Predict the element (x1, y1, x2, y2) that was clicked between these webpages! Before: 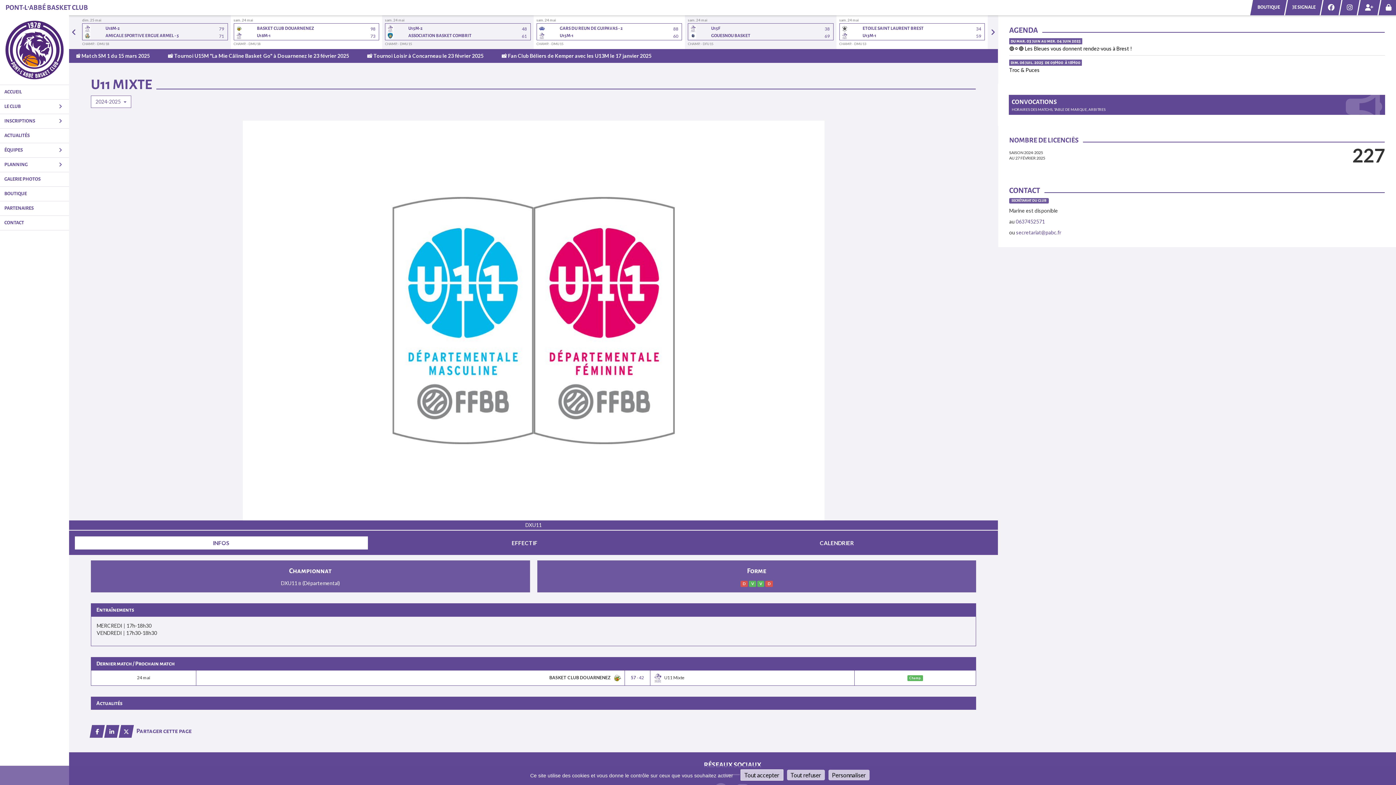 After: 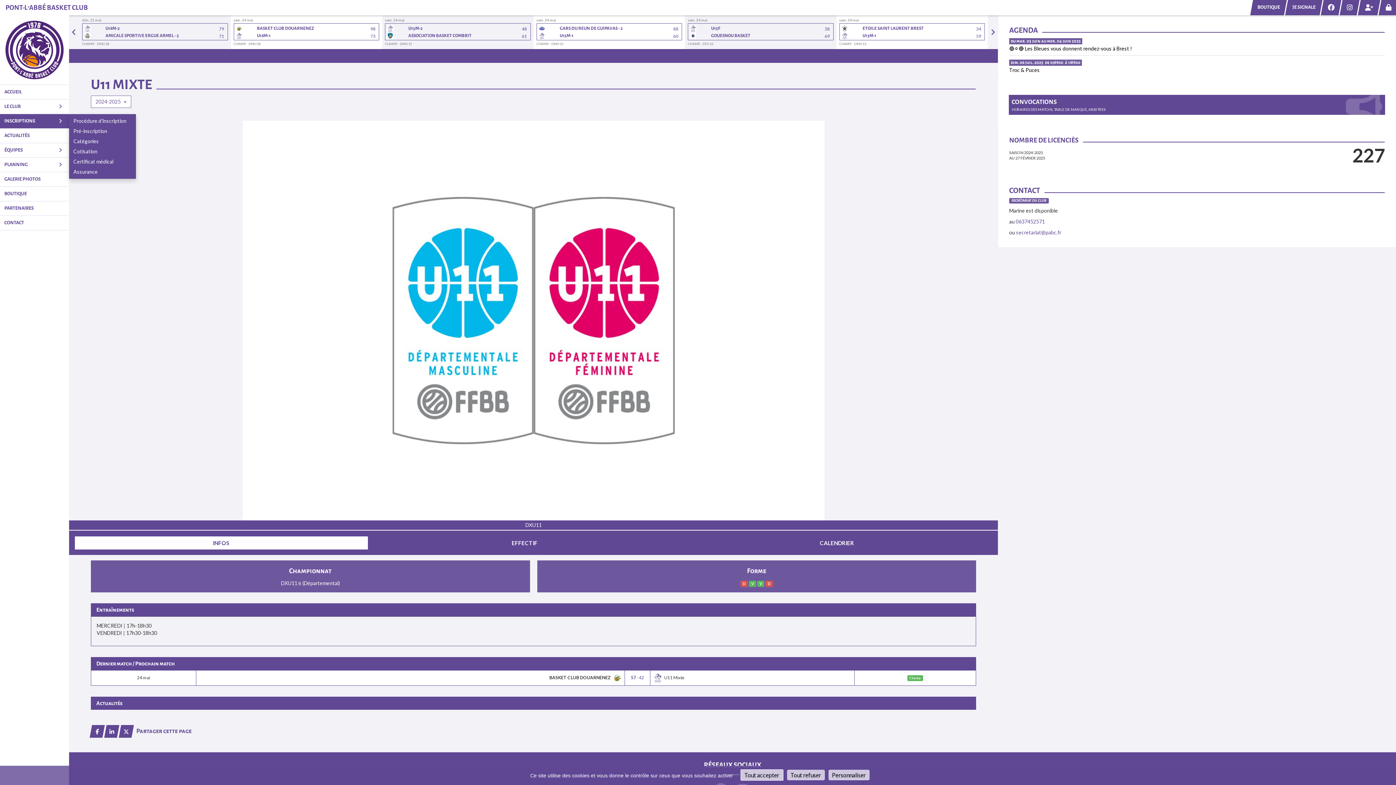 Action: label: INSCRIPTIONS bbox: (0, 114, 69, 128)